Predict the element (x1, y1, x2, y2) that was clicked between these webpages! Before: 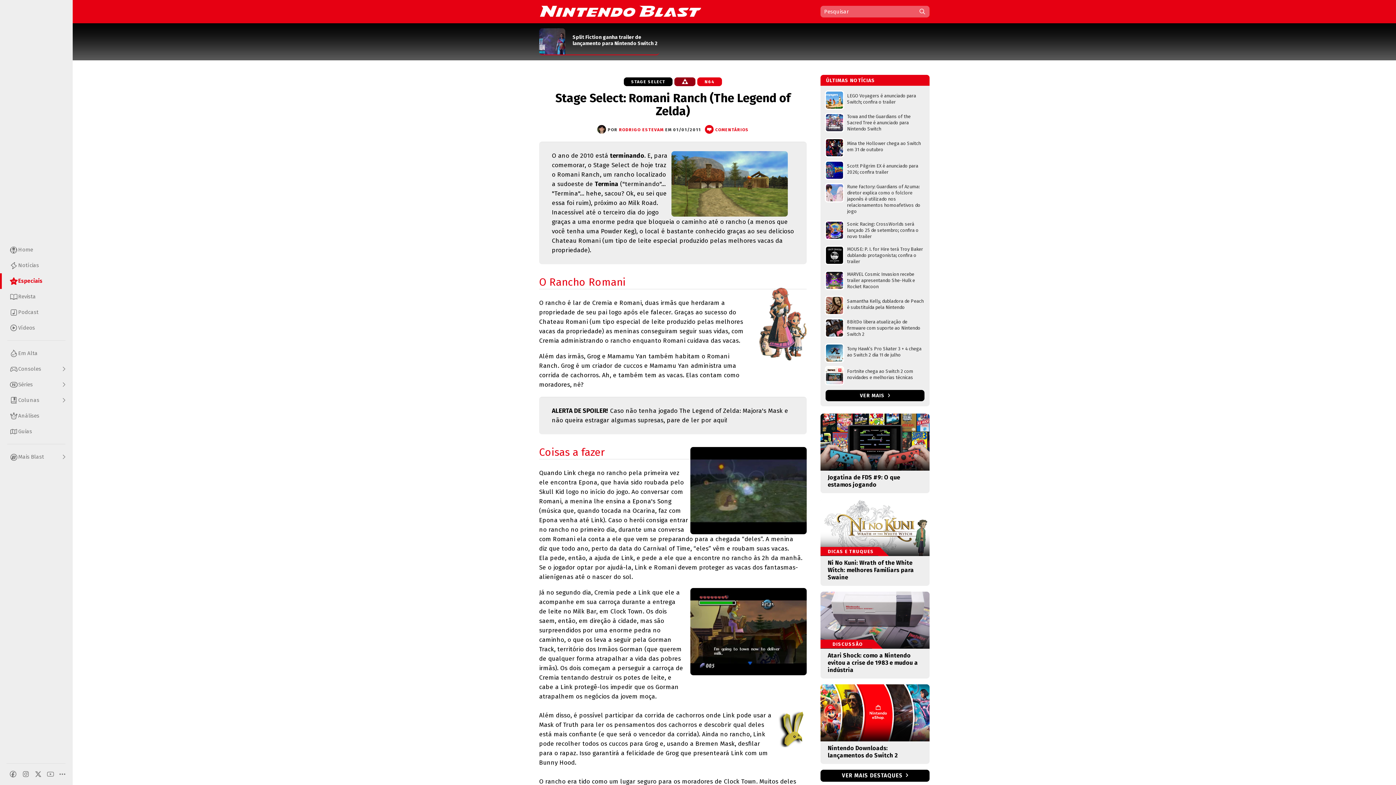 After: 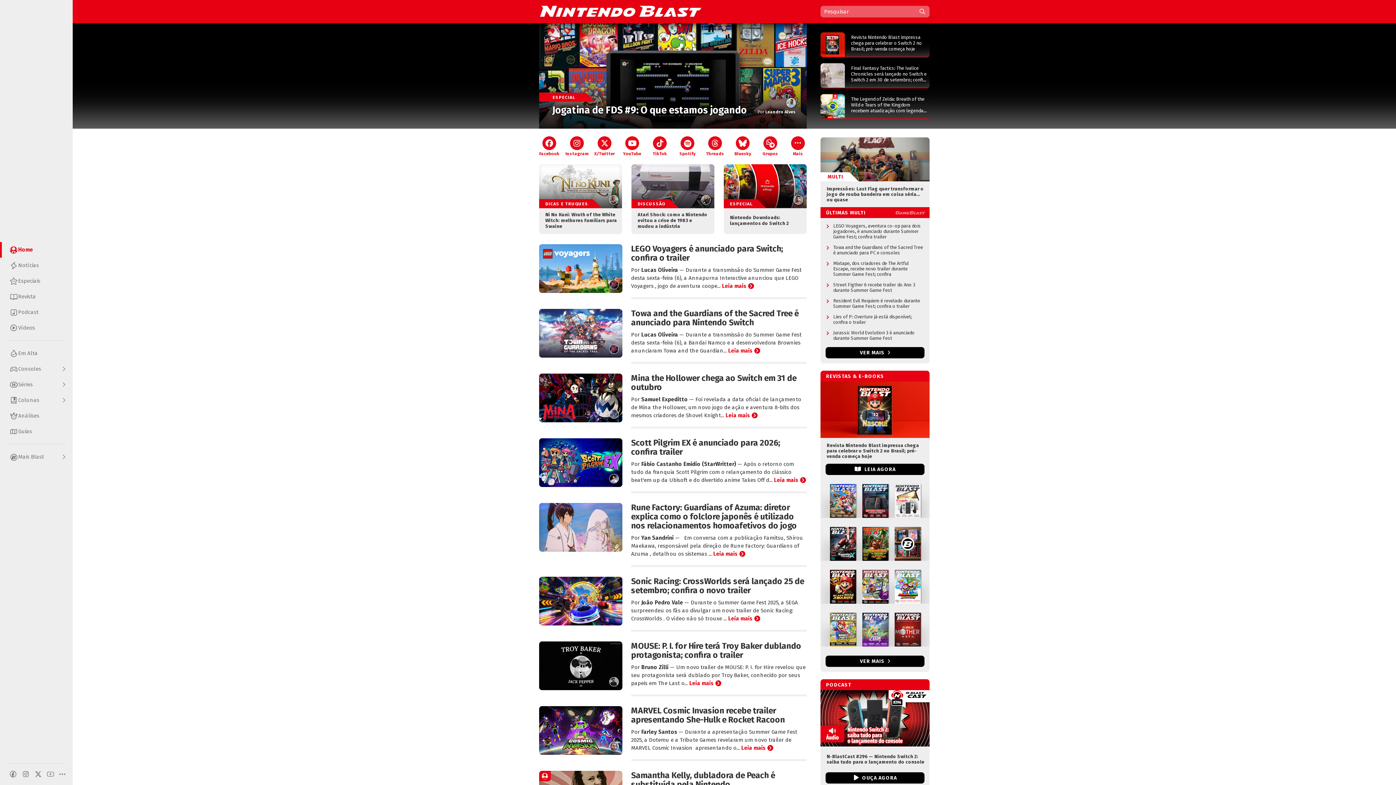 Action: label: Home bbox: (0, 242, 72, 257)